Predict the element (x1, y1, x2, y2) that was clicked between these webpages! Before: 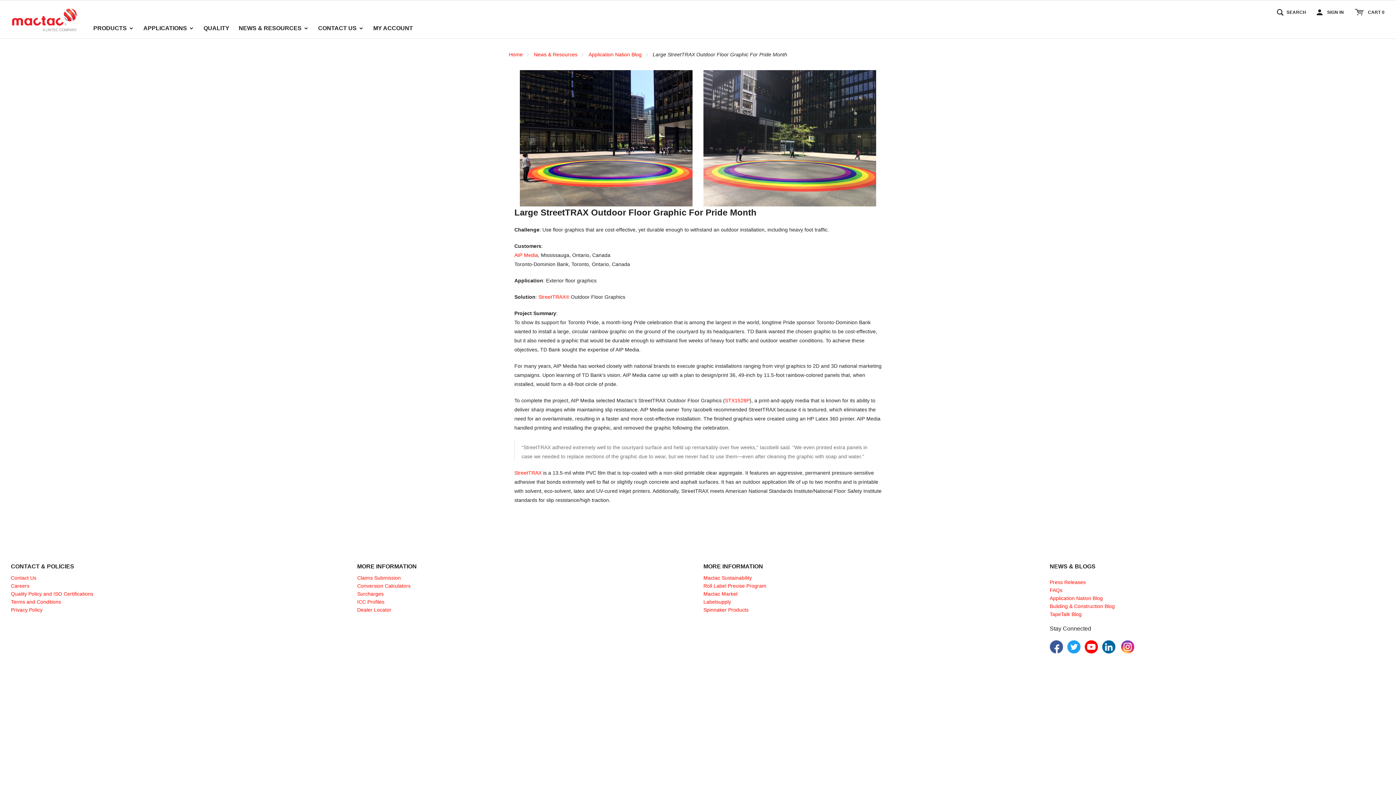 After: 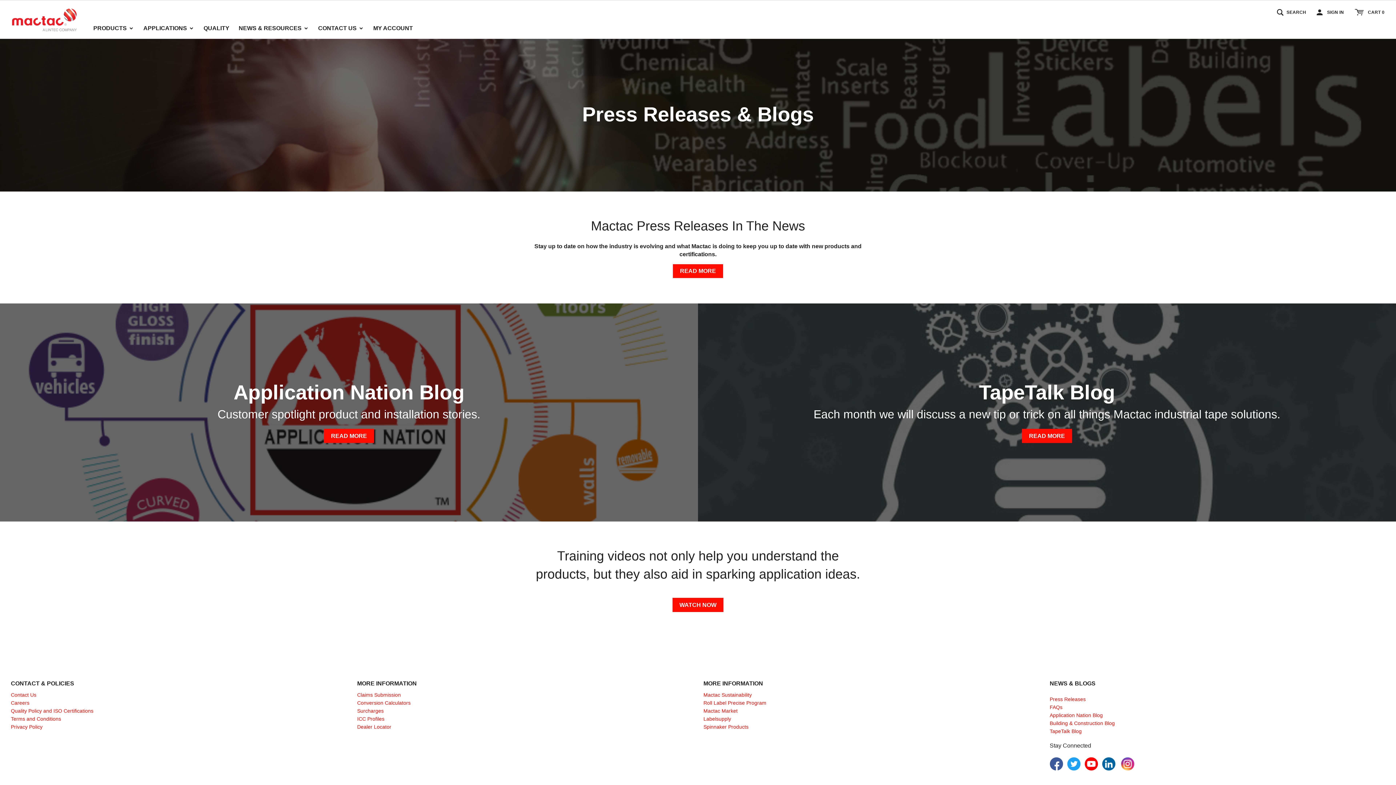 Action: bbox: (534, 51, 577, 57) label: News & Resources